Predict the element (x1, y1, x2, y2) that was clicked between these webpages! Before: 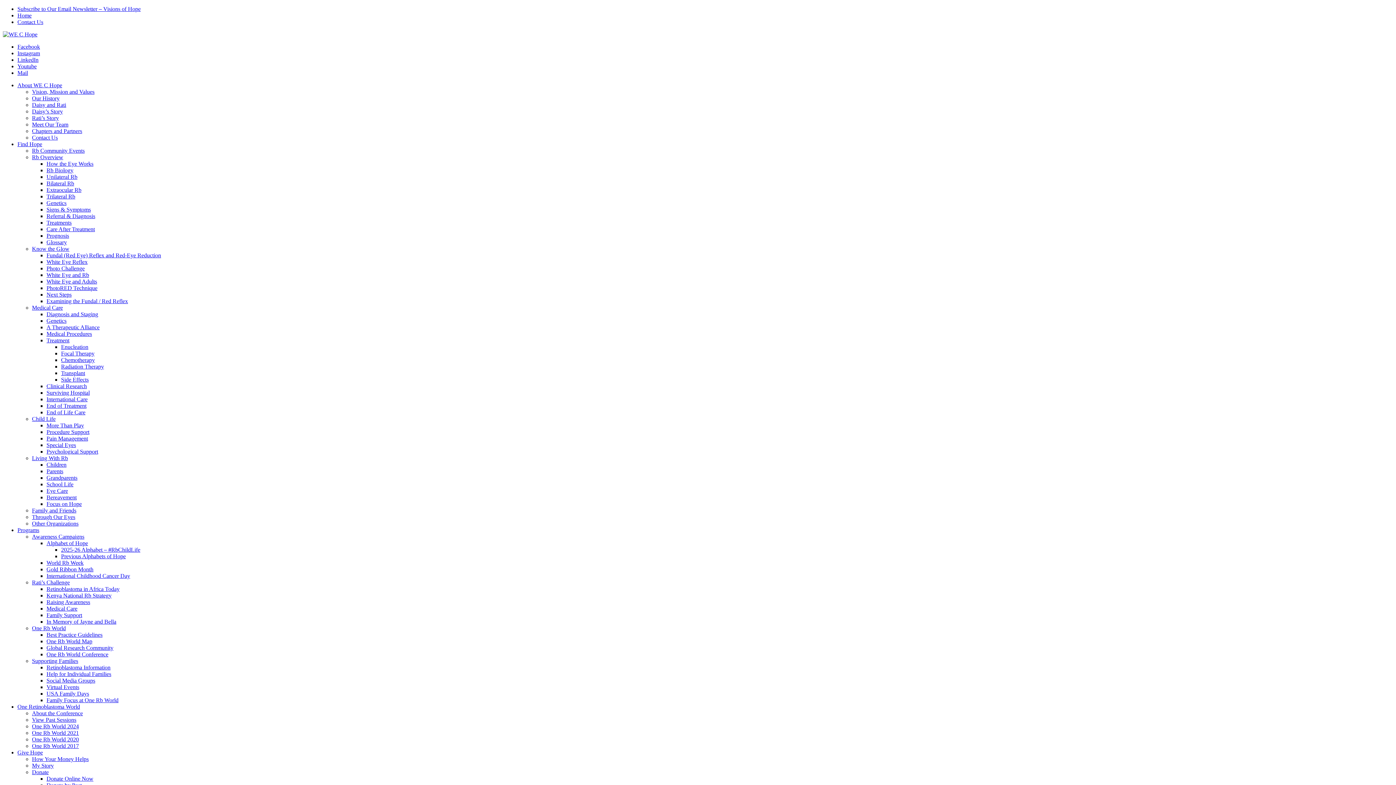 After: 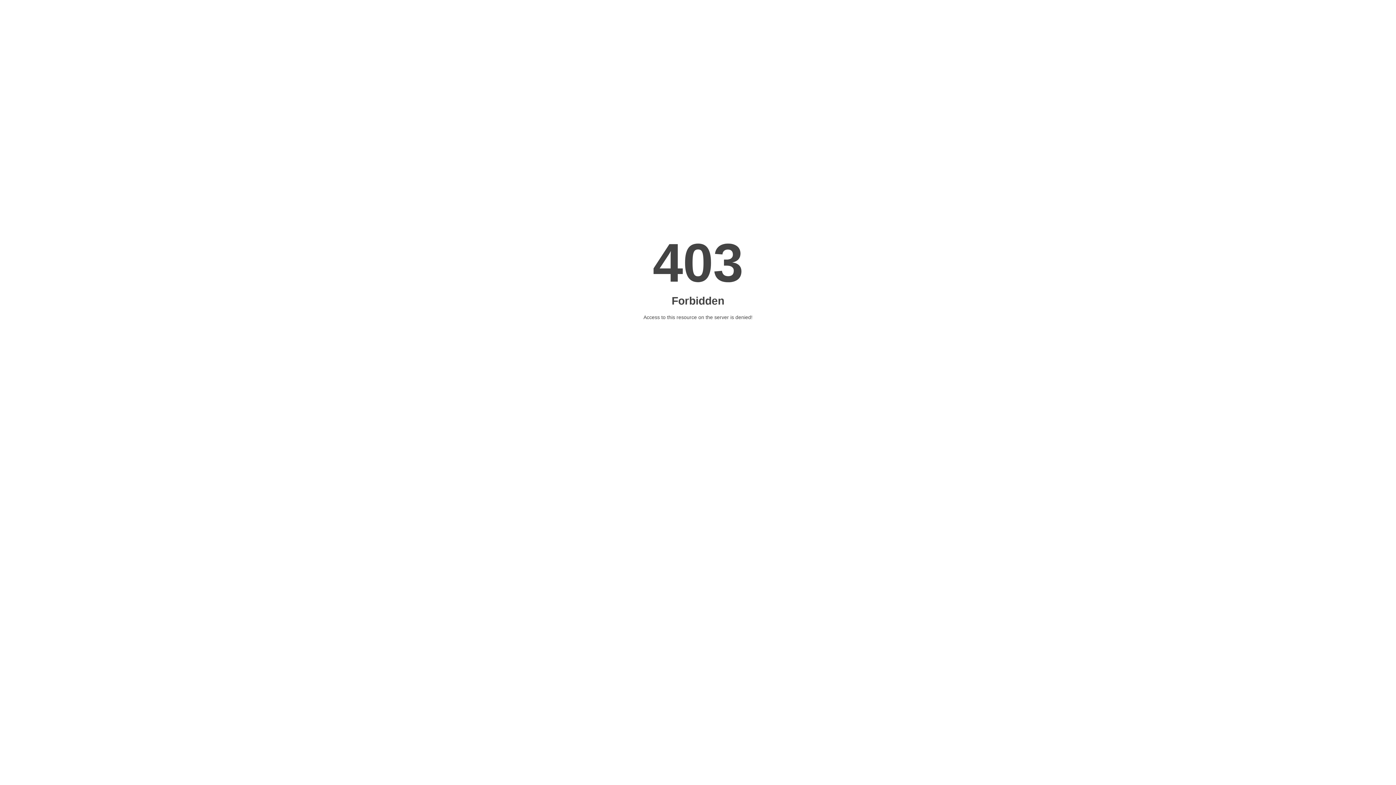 Action: label: One Rb World Map bbox: (46, 638, 92, 644)